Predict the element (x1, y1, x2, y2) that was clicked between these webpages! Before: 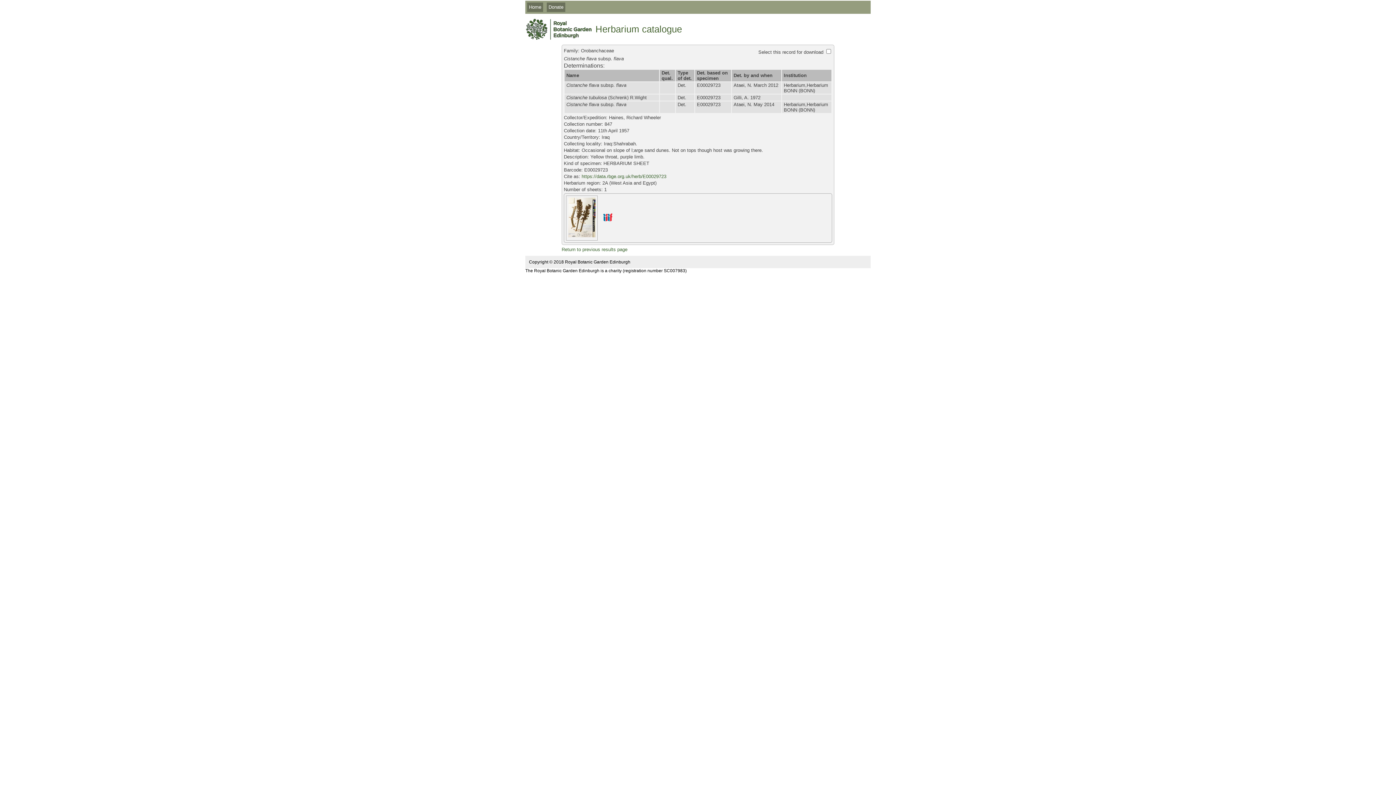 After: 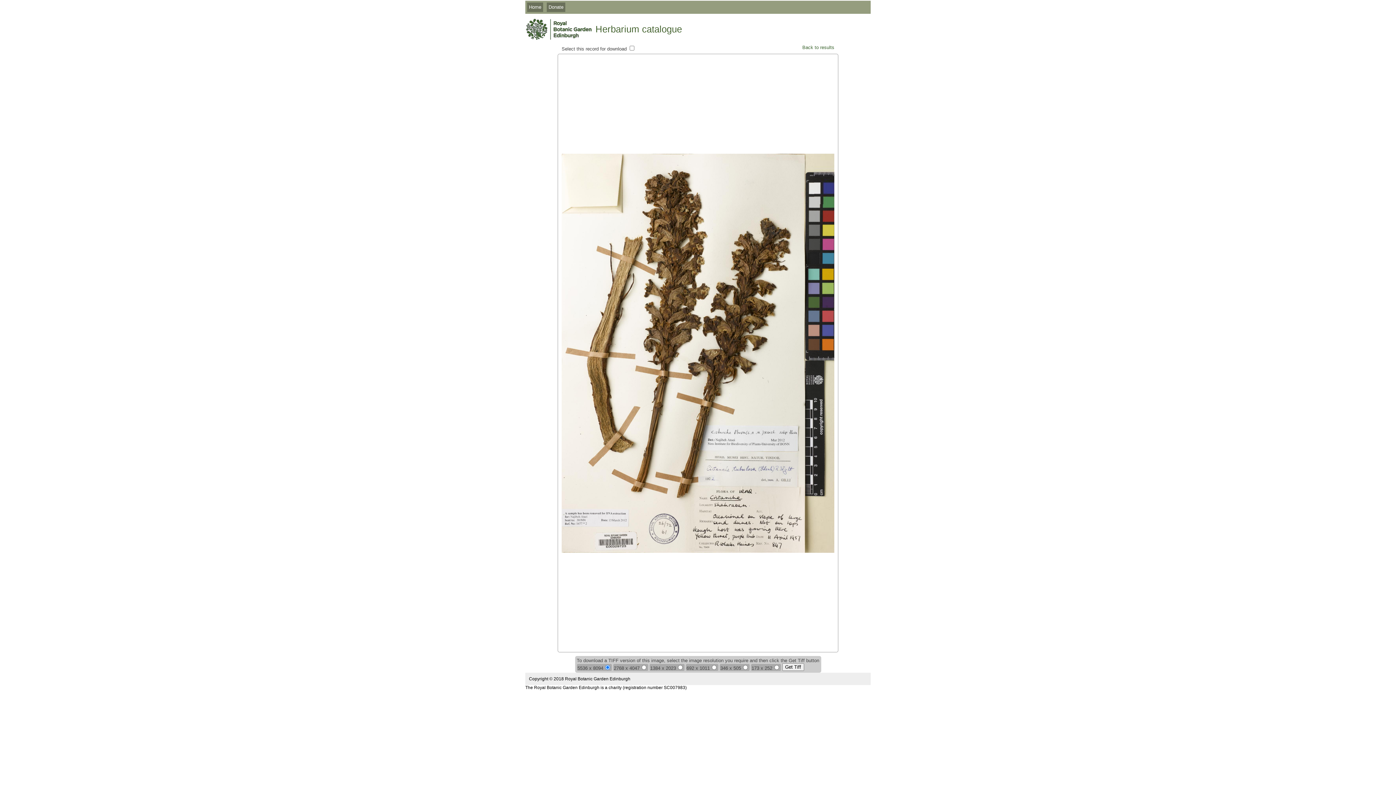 Action: bbox: (568, 233, 595, 238)